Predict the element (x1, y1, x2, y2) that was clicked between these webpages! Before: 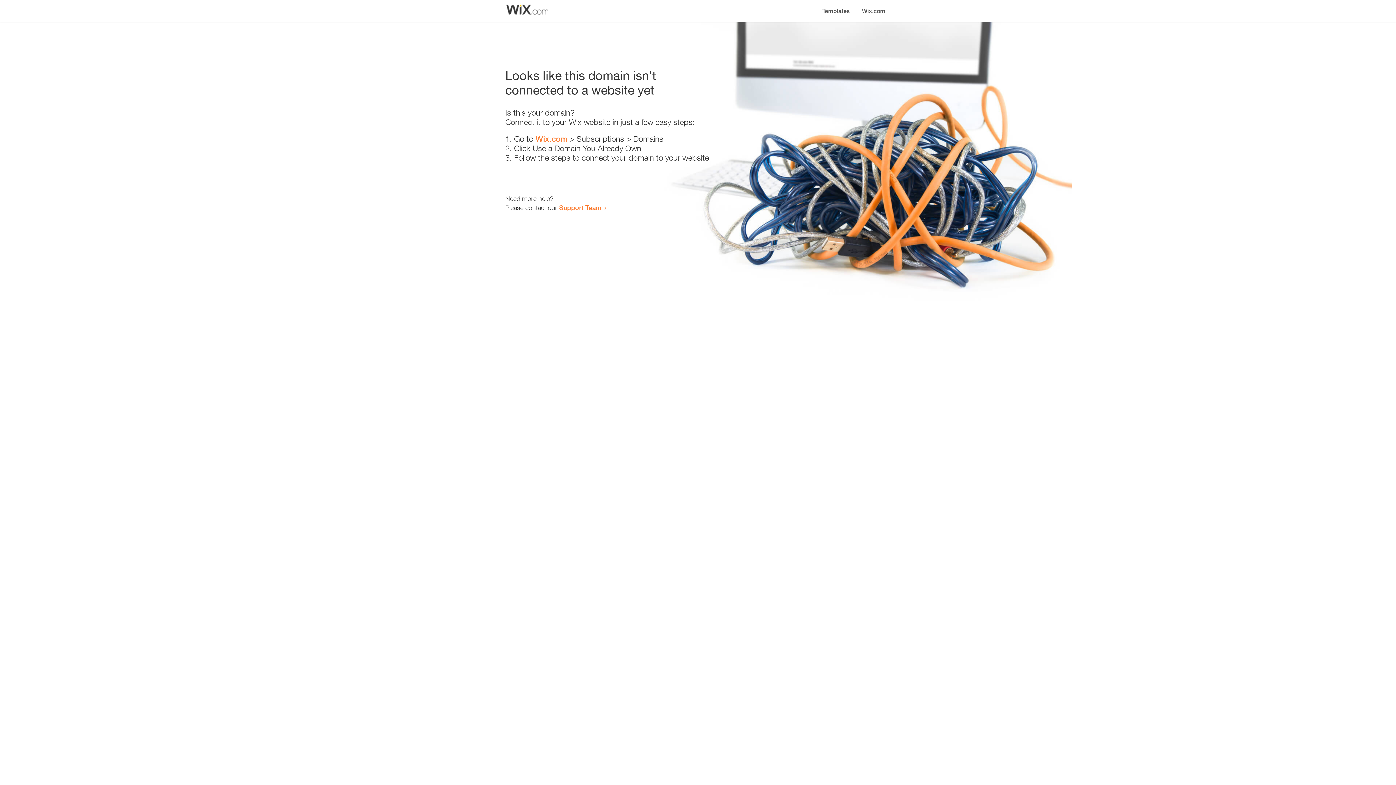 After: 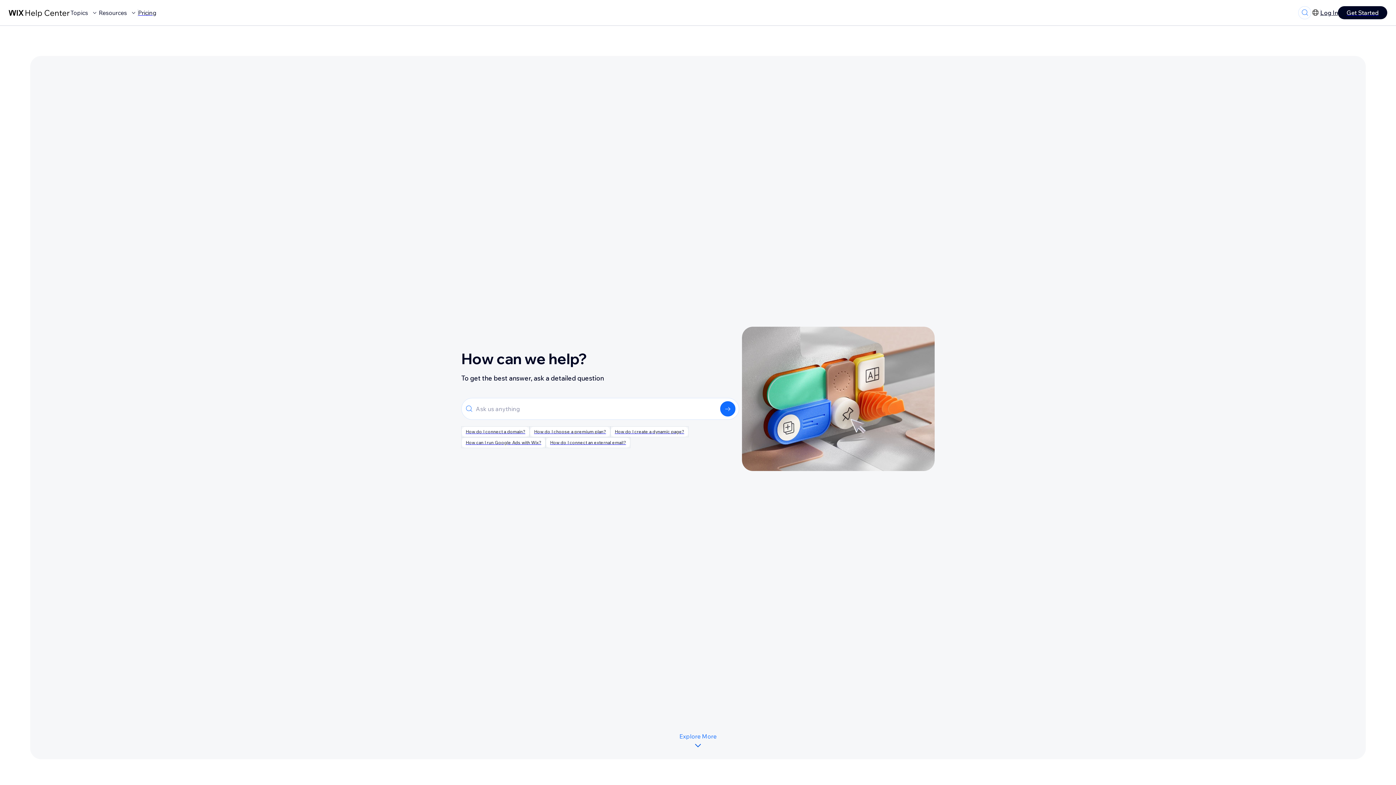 Action: bbox: (559, 203, 601, 211) label: Support Team